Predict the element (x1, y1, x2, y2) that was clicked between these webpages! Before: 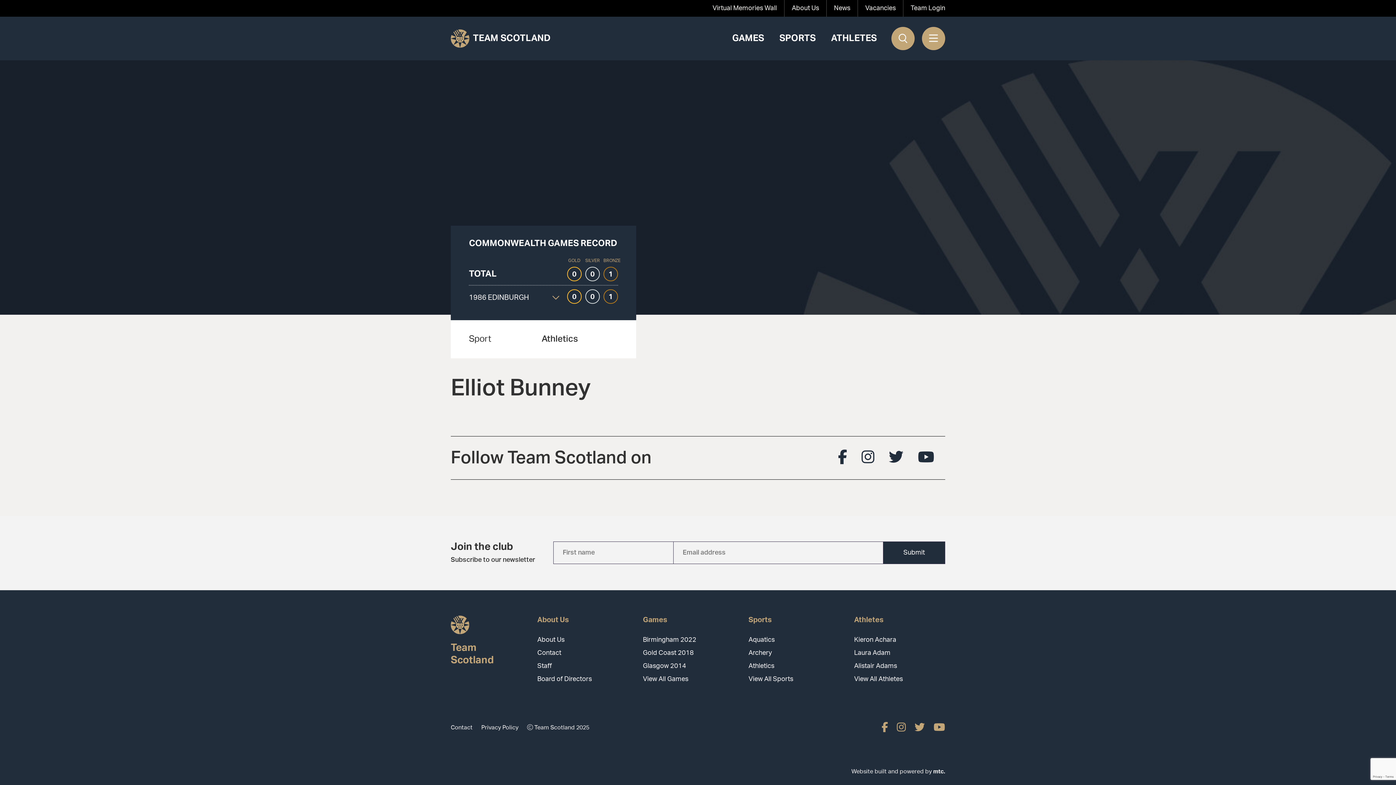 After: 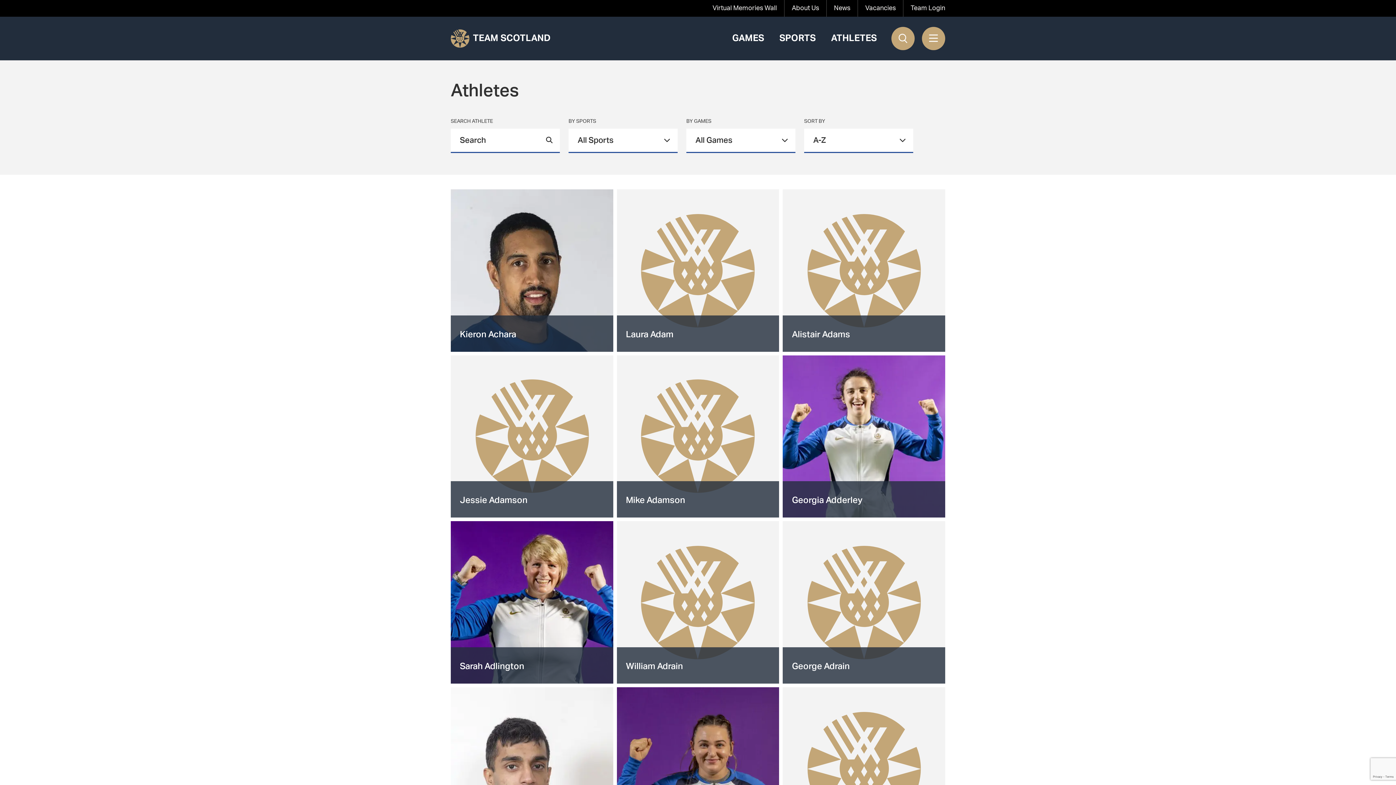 Action: label: View All Athletes bbox: (854, 674, 945, 684)